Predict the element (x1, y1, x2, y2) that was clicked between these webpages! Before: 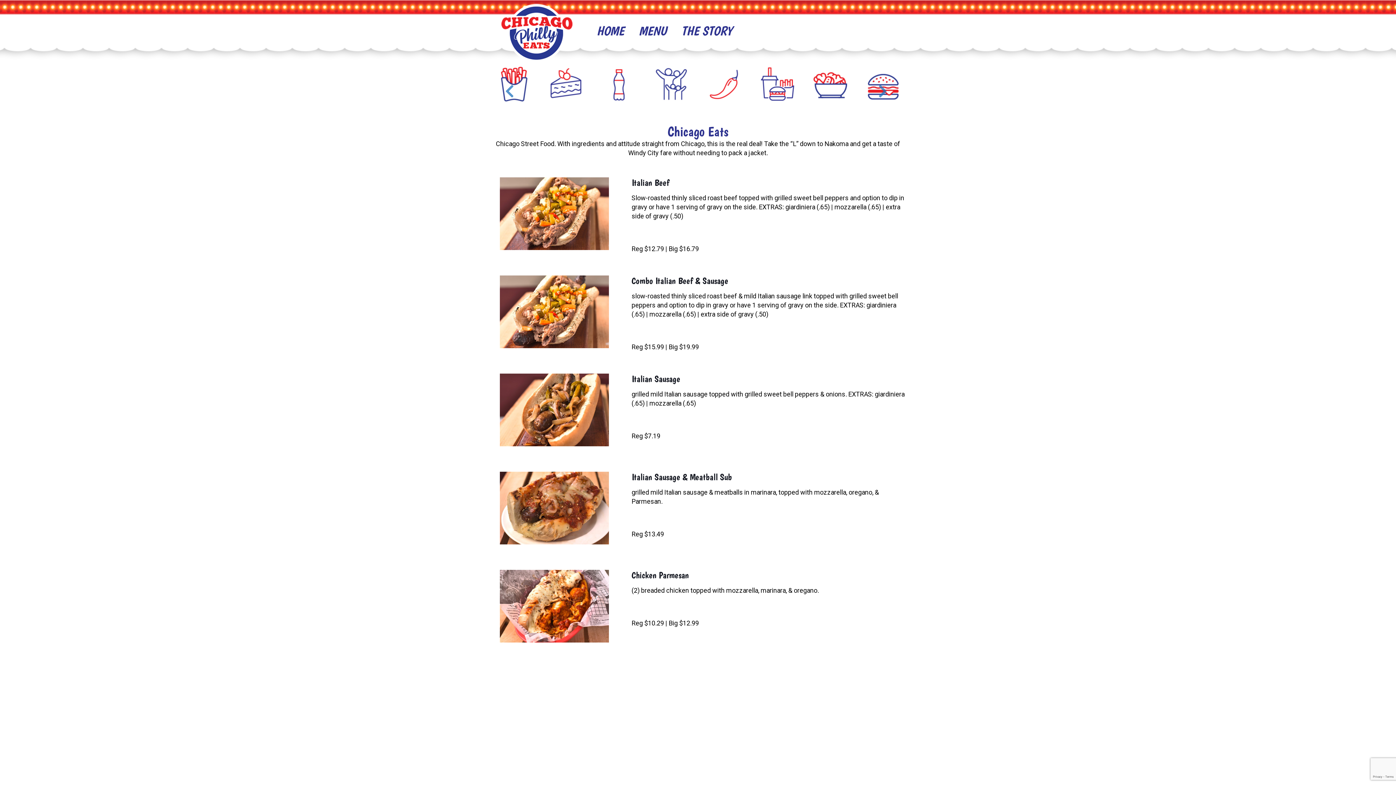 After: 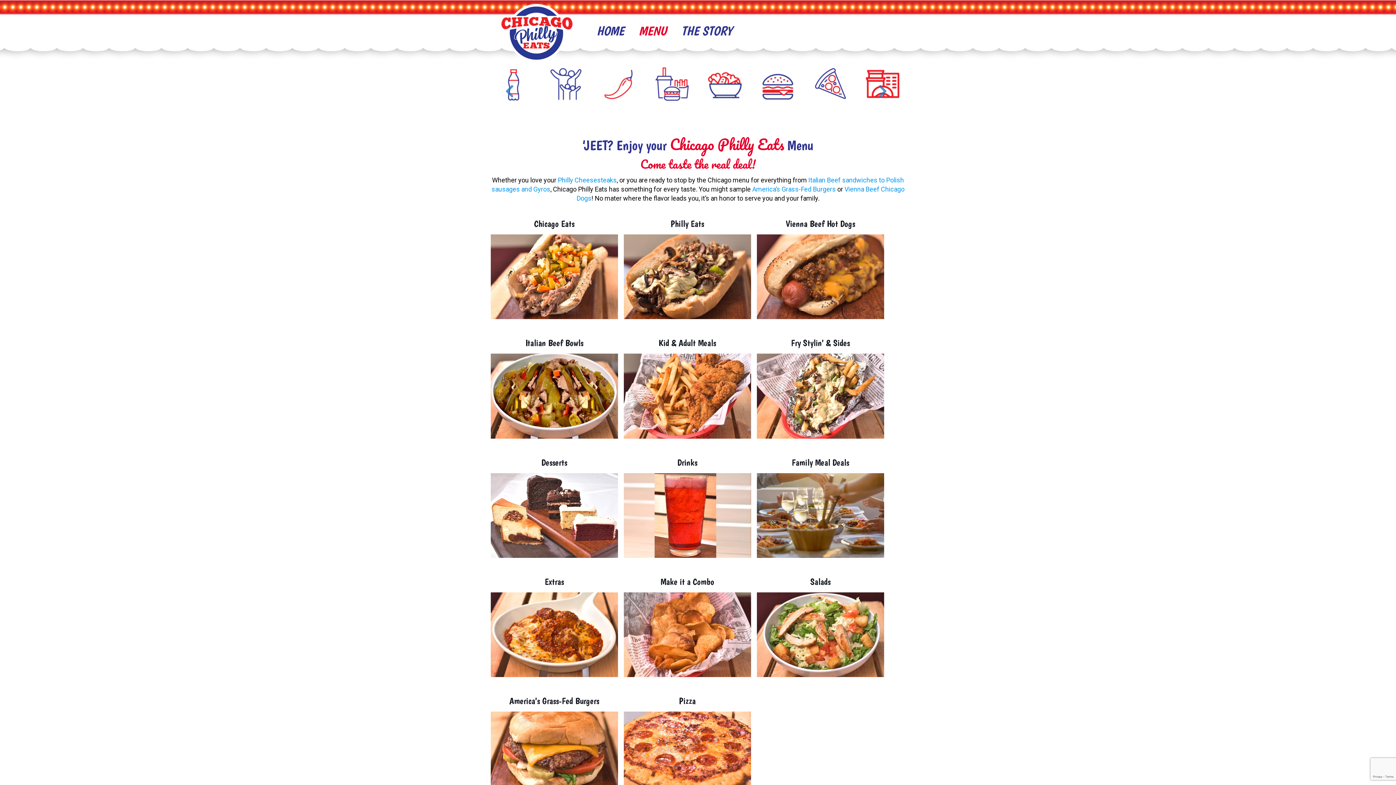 Action: bbox: (631, 14, 674, 47) label: MENU